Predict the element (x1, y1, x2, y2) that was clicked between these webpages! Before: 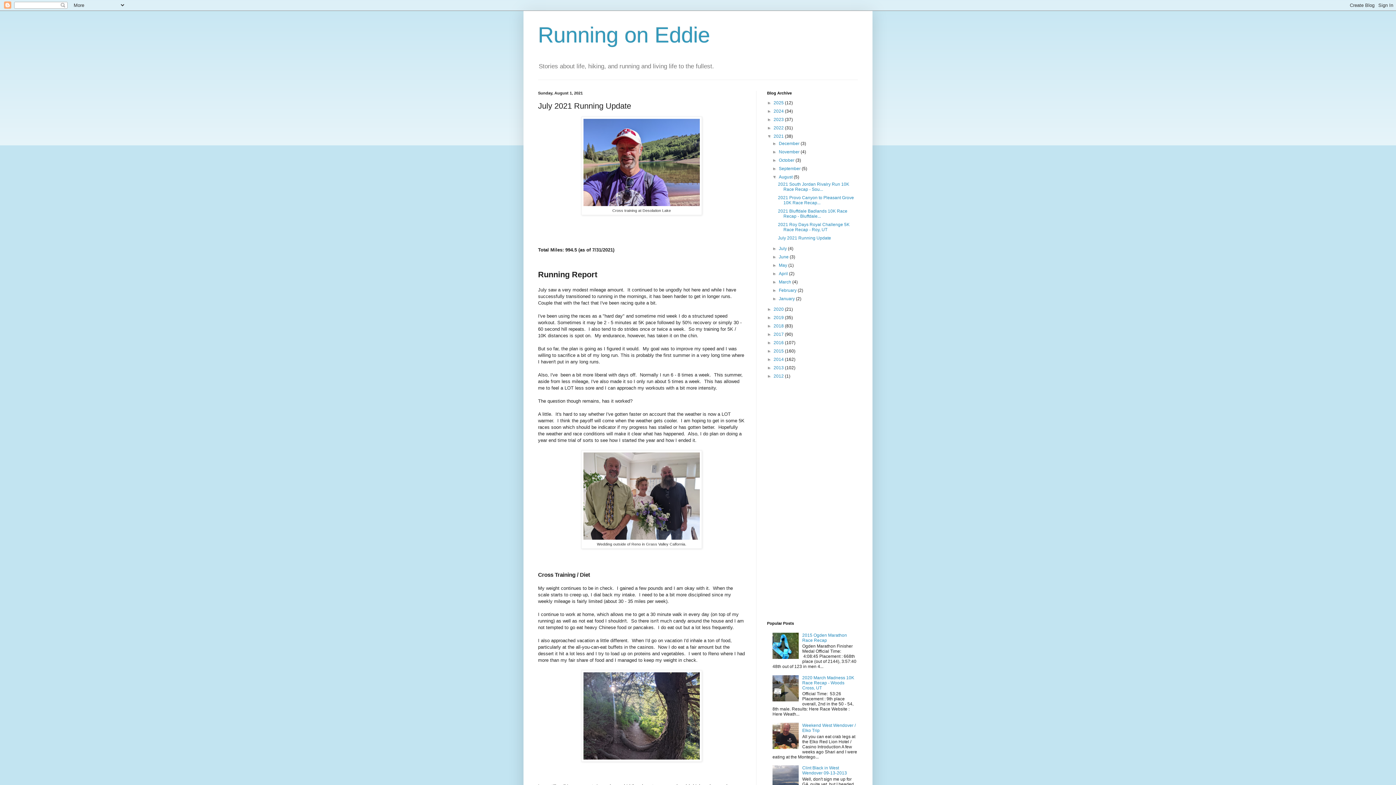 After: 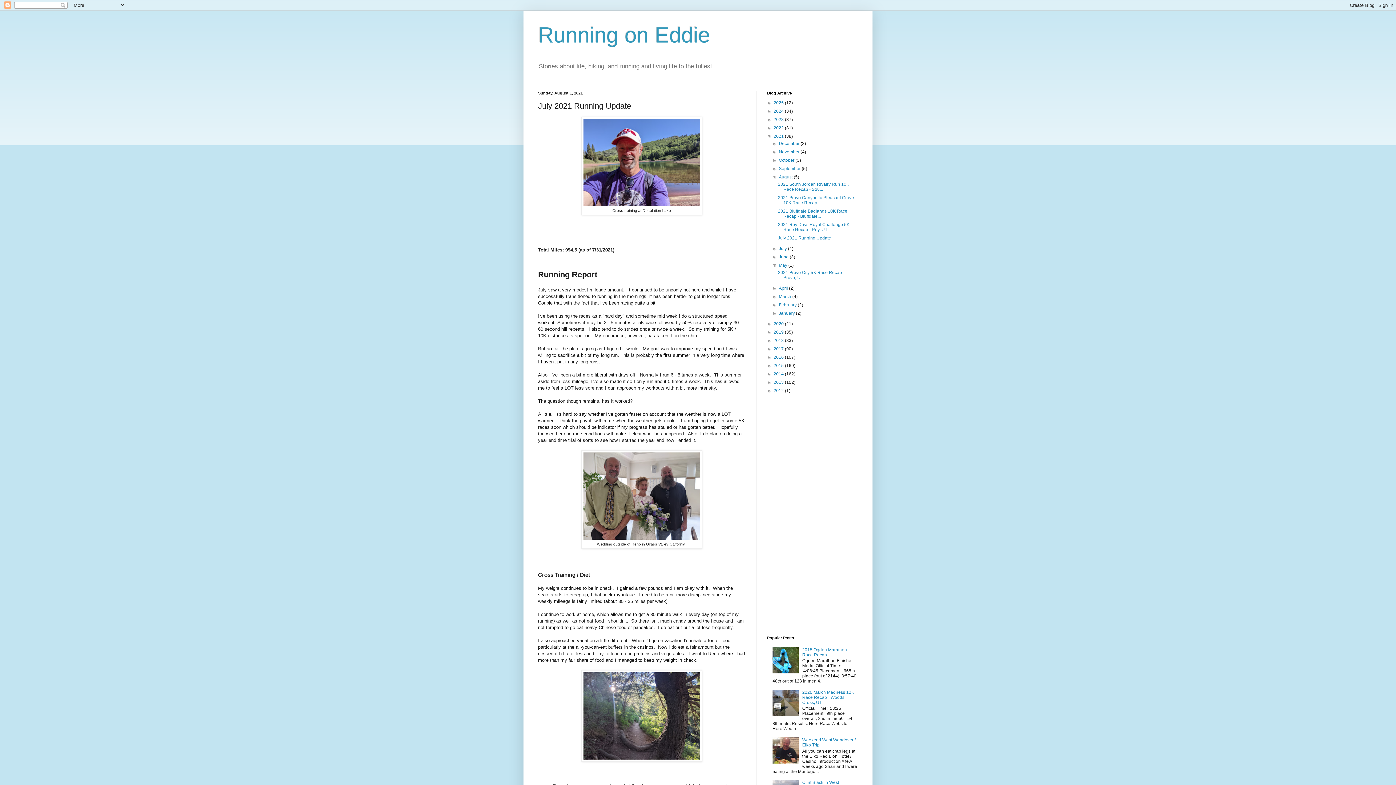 Action: label: ►   bbox: (772, 263, 779, 268)